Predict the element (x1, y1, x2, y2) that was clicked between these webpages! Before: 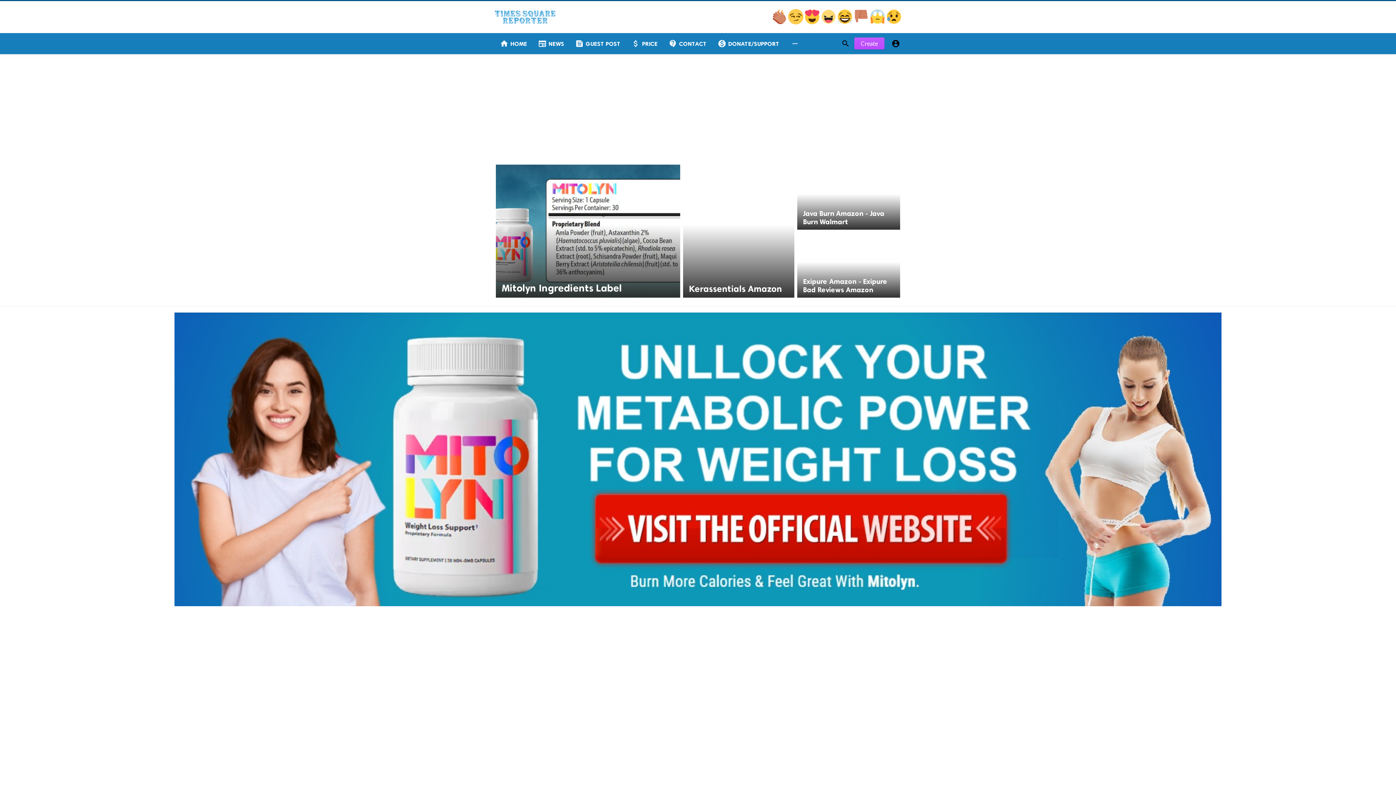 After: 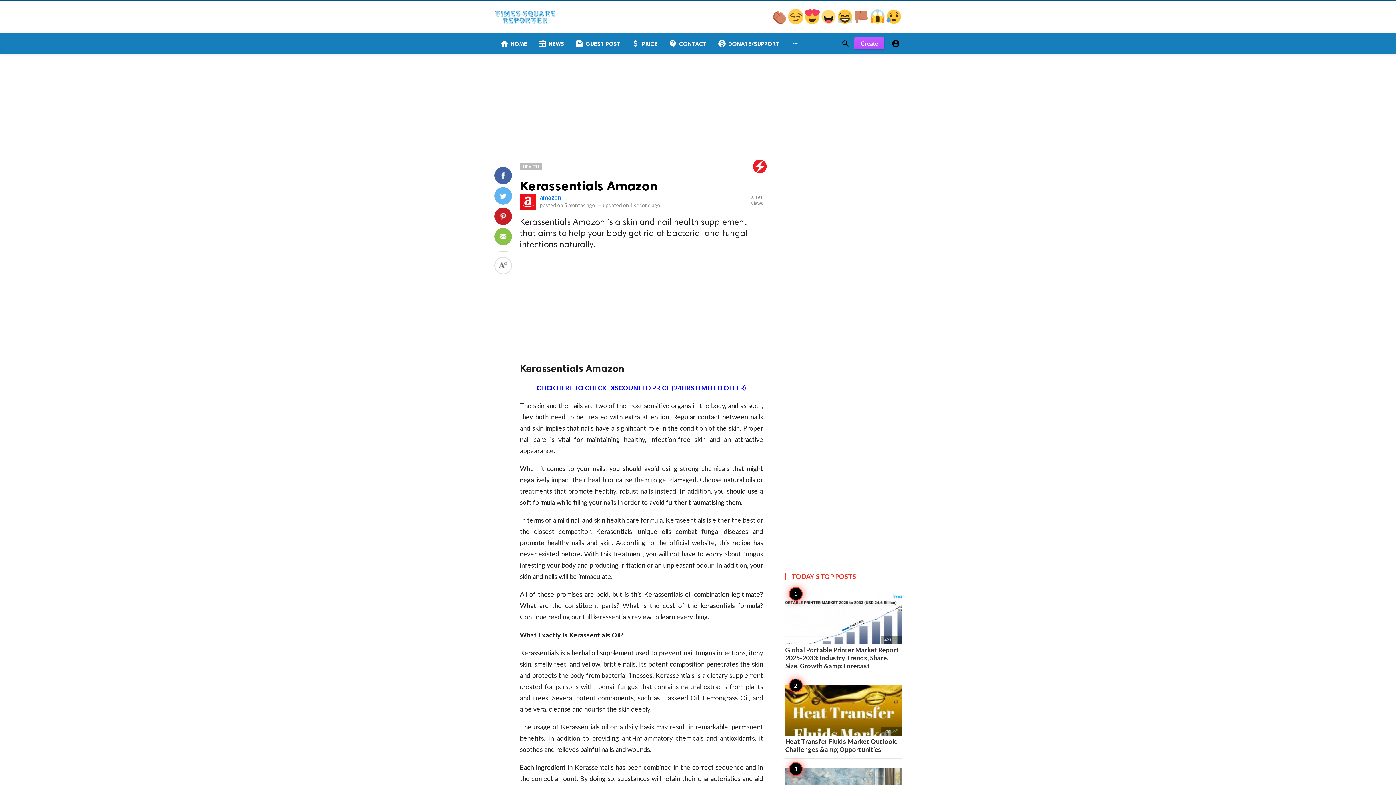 Action: bbox: (681, 163, 795, 299)